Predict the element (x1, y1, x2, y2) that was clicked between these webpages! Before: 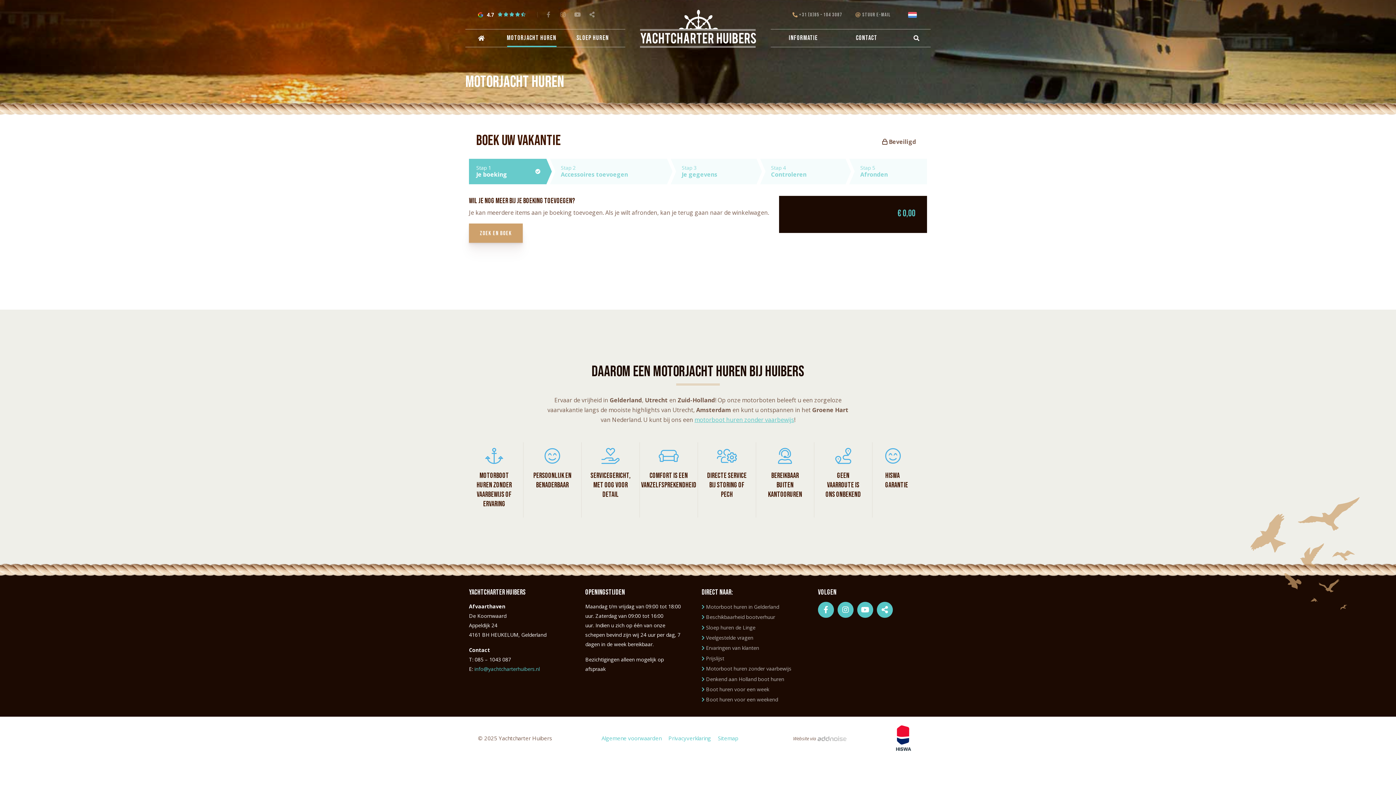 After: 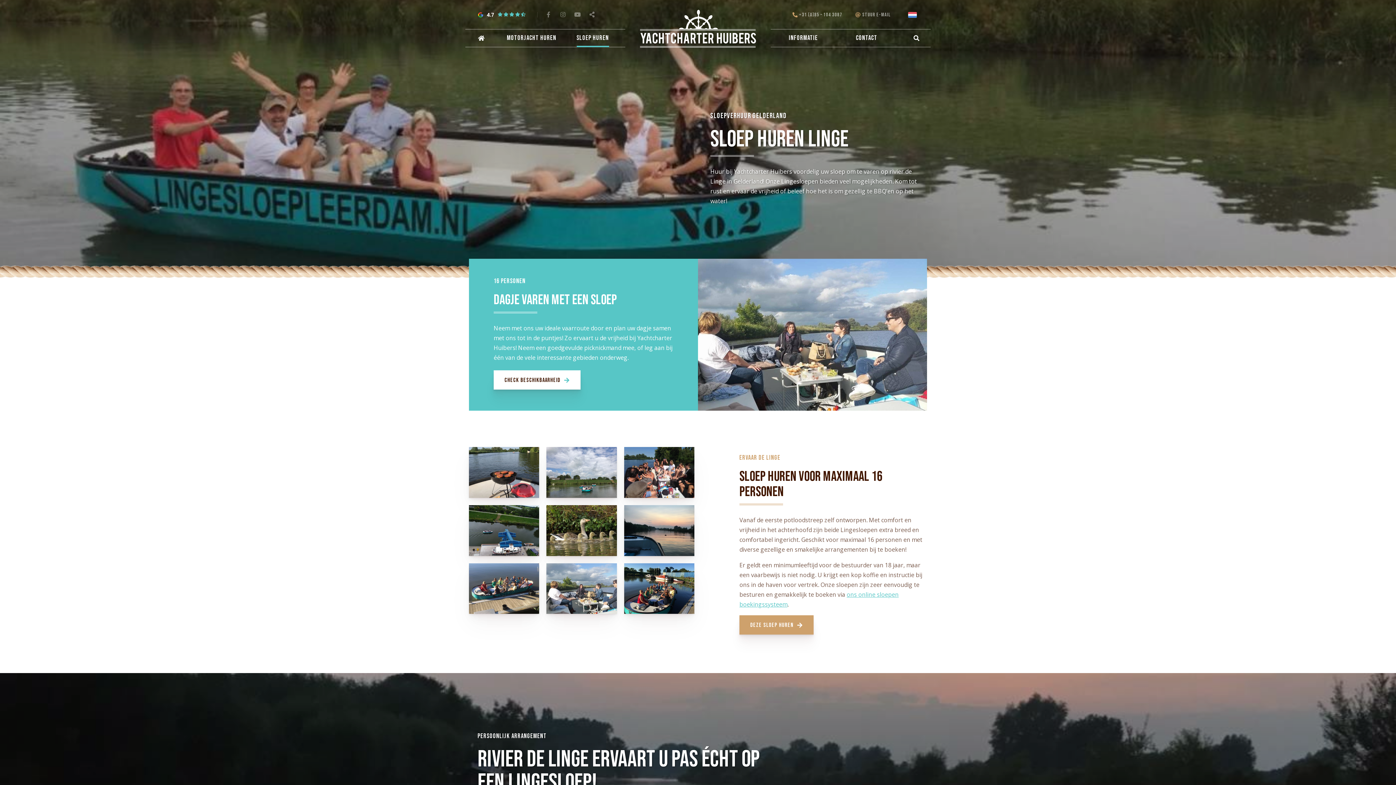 Action: bbox: (576, 29, 609, 46) label: Sloep huren